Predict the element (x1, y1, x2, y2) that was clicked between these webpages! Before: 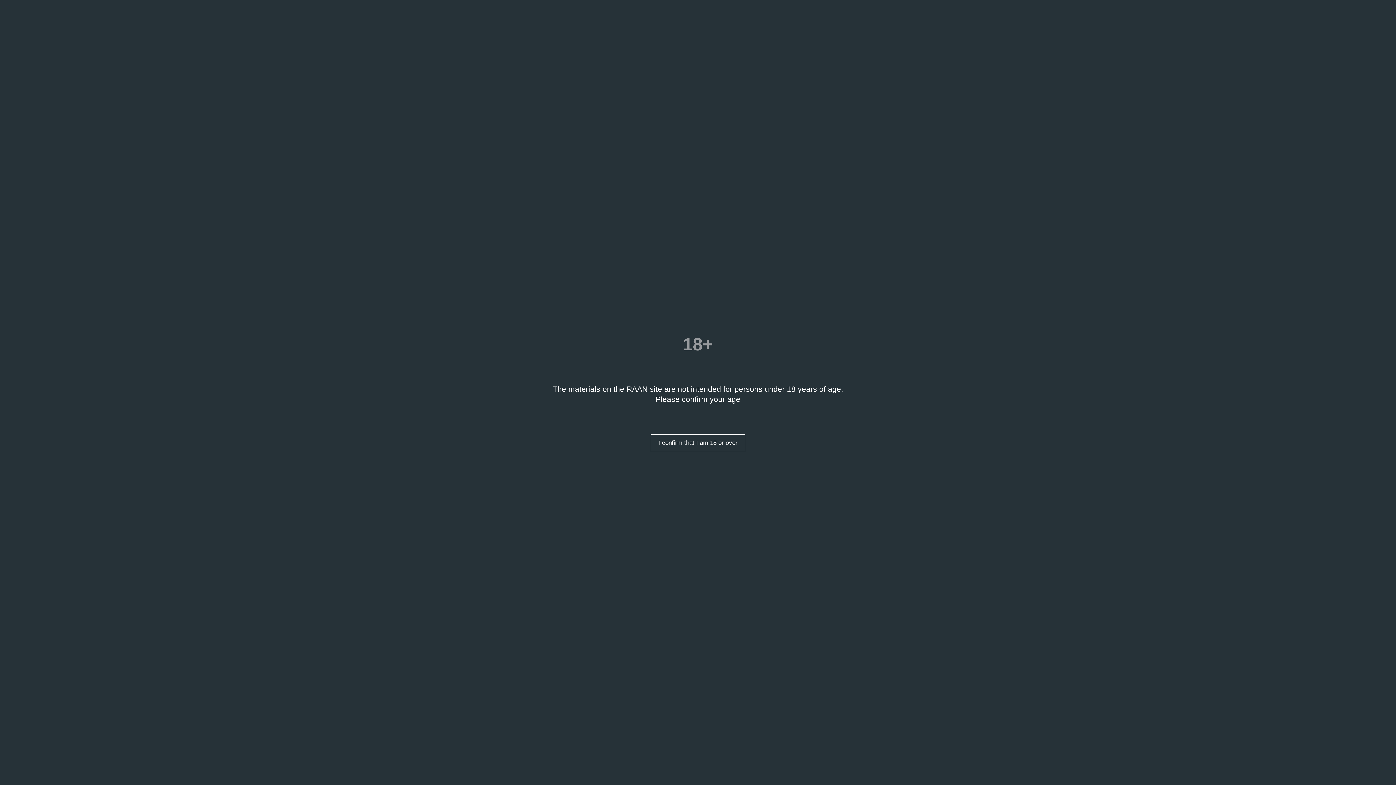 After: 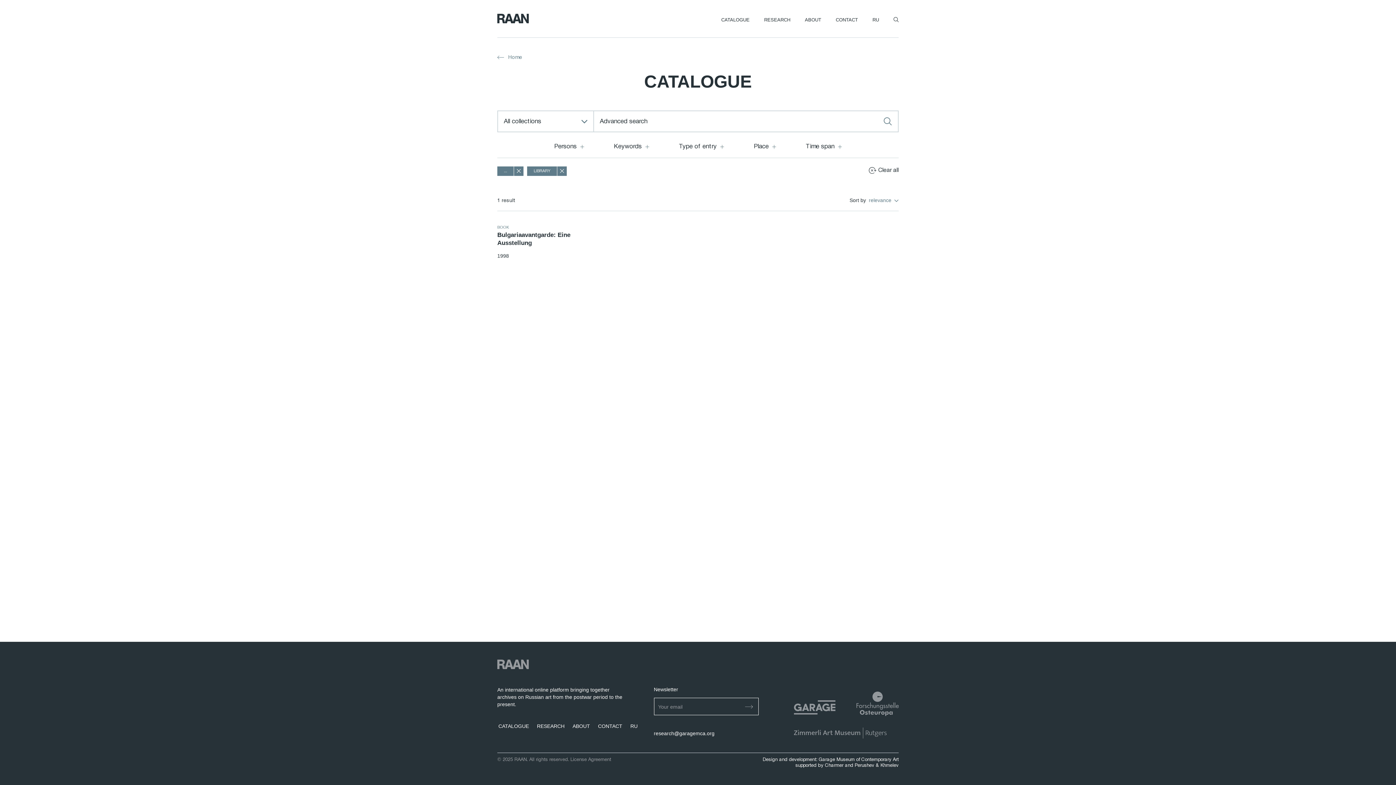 Action: label: I confirm that I am 18 or over bbox: (650, 434, 745, 452)